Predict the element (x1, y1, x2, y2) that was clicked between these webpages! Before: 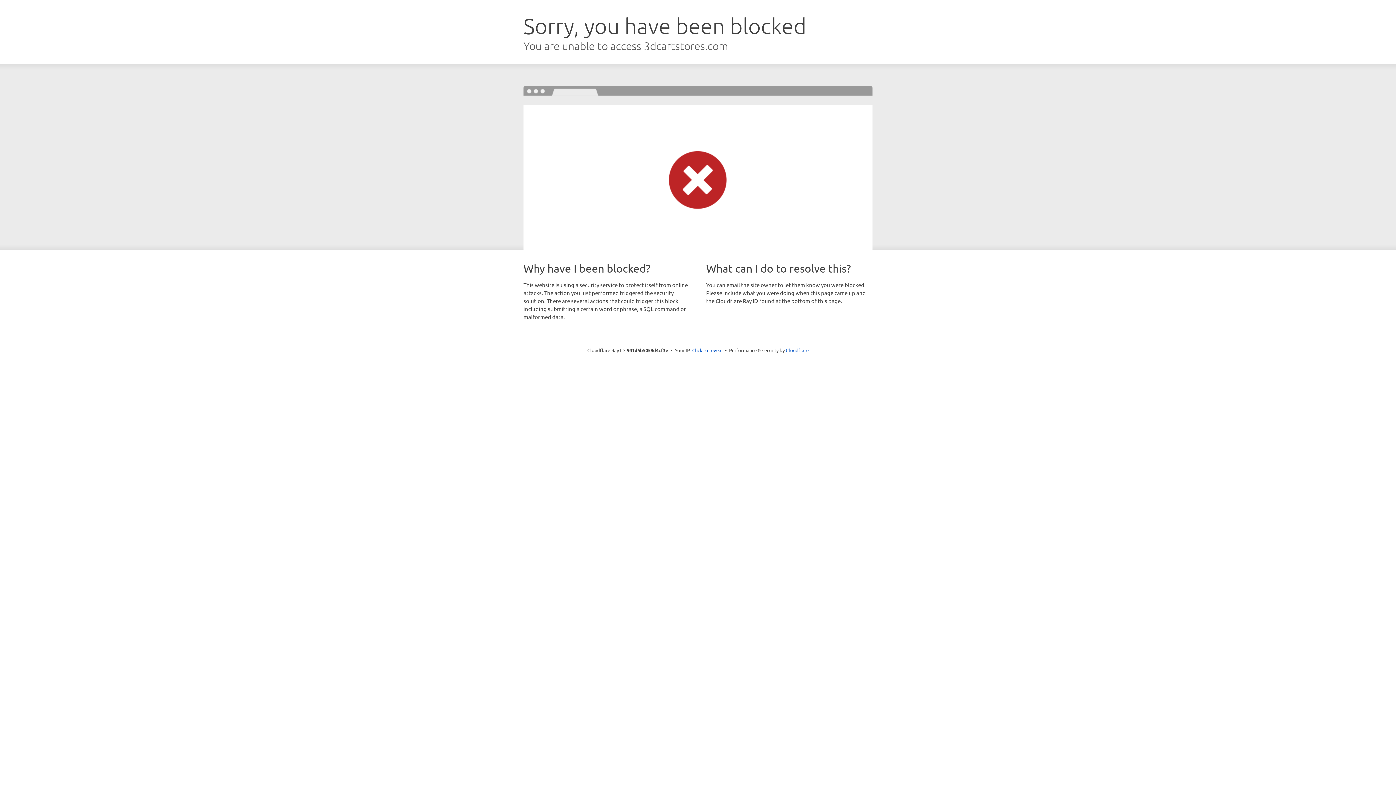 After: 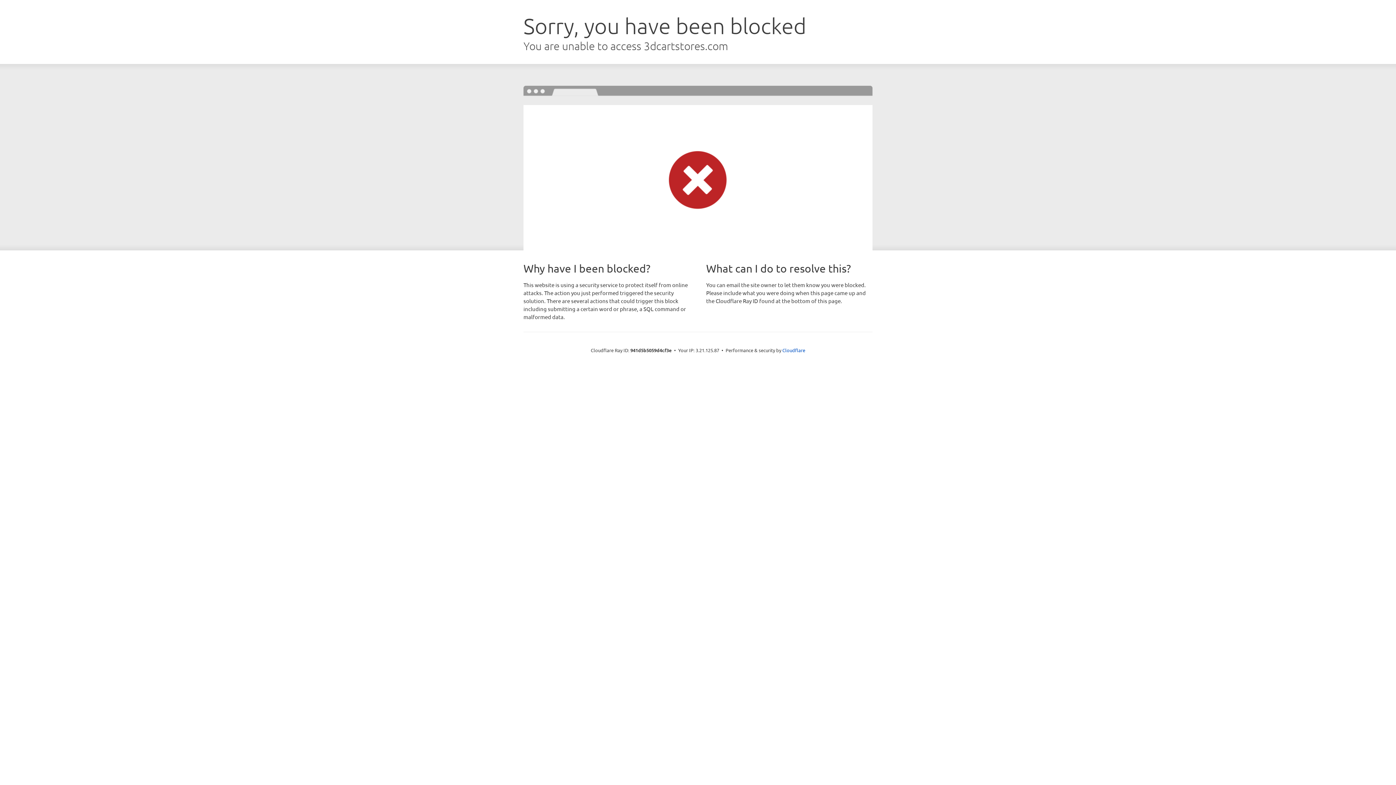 Action: bbox: (692, 346, 722, 353) label: Click to reveal